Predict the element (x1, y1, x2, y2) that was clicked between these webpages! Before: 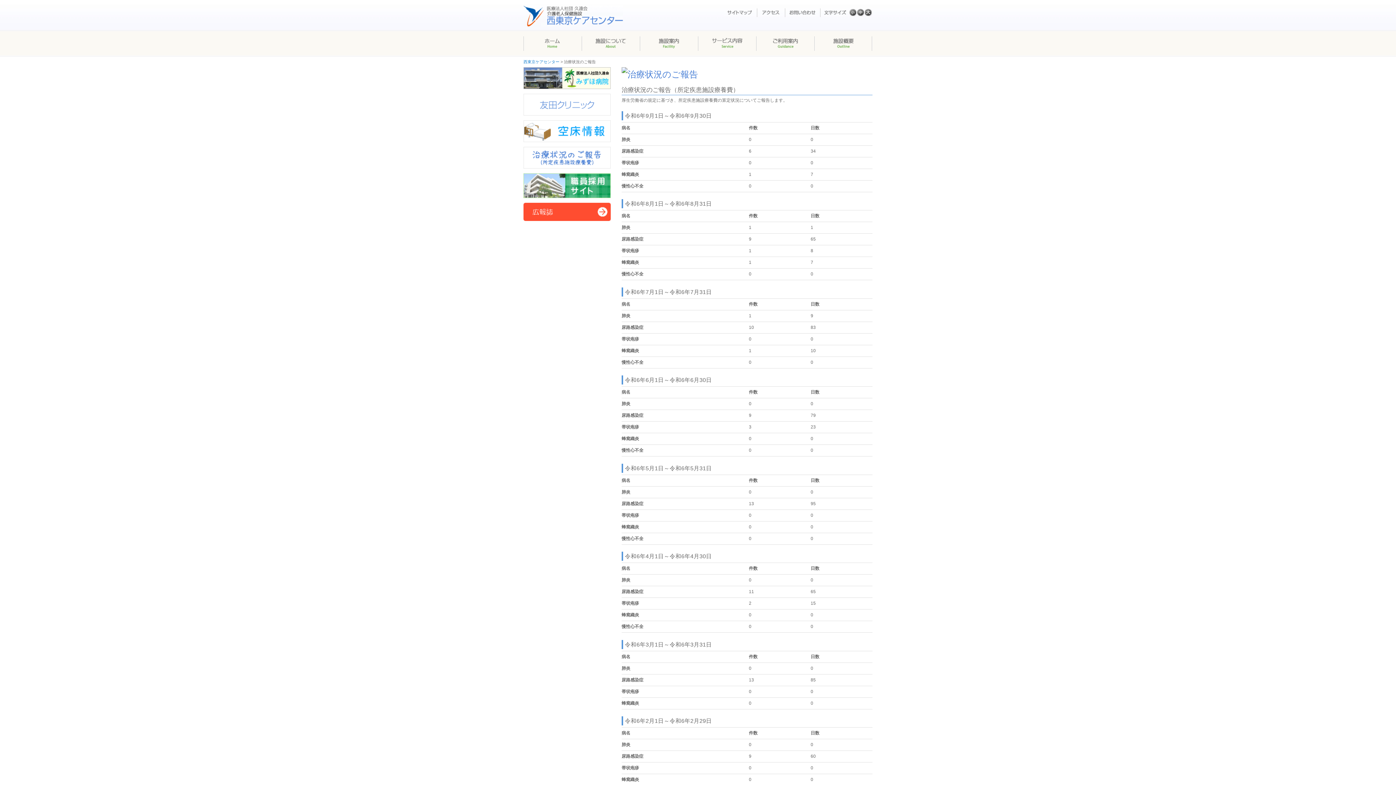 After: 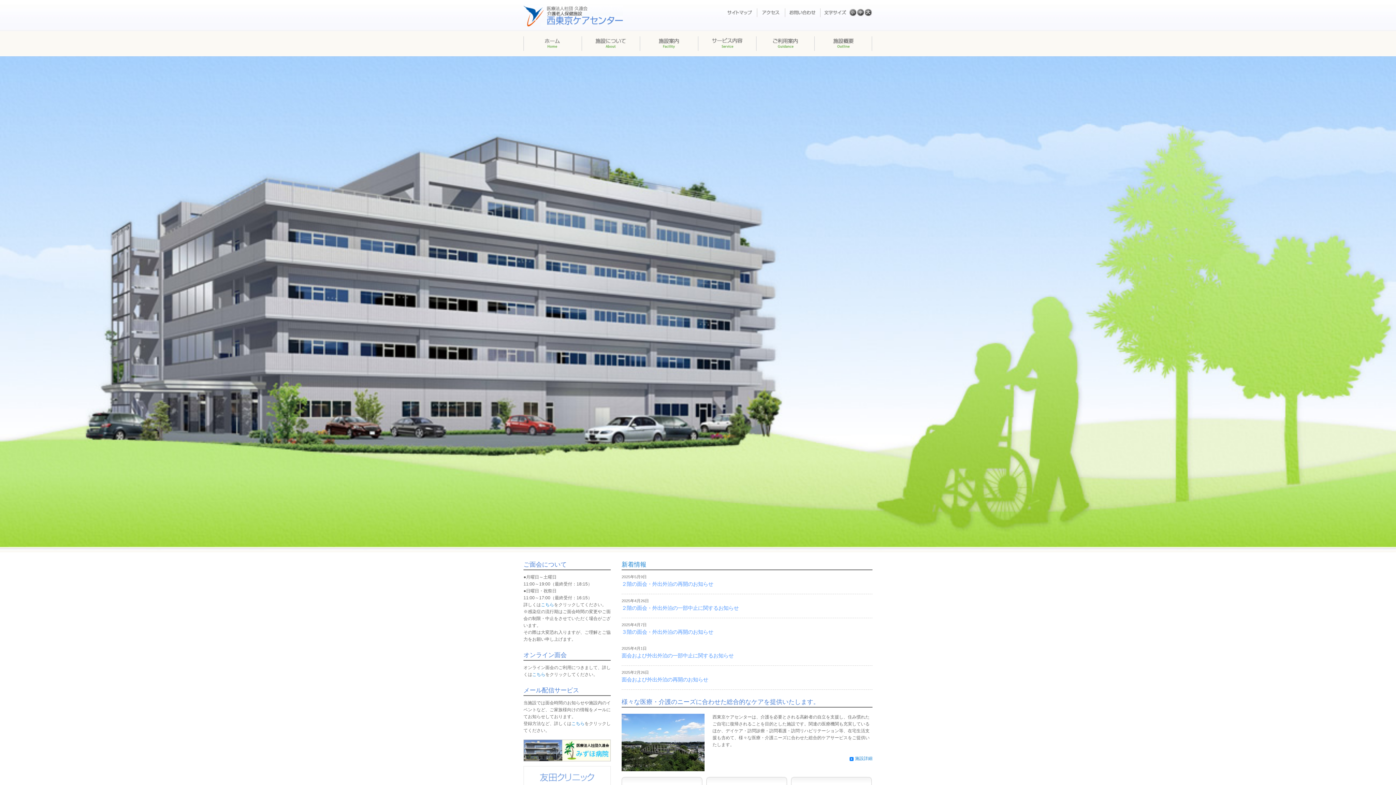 Action: bbox: (523, 22, 623, 27)